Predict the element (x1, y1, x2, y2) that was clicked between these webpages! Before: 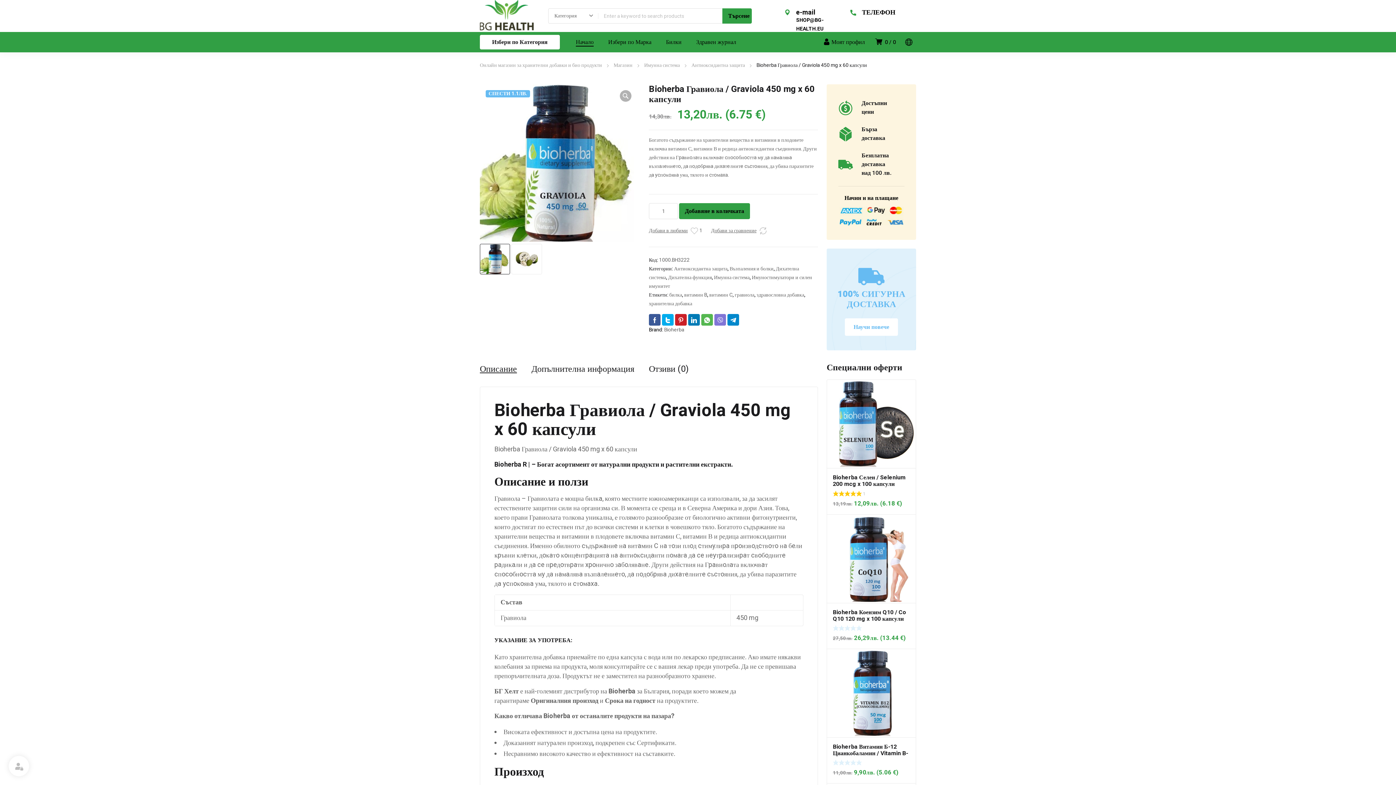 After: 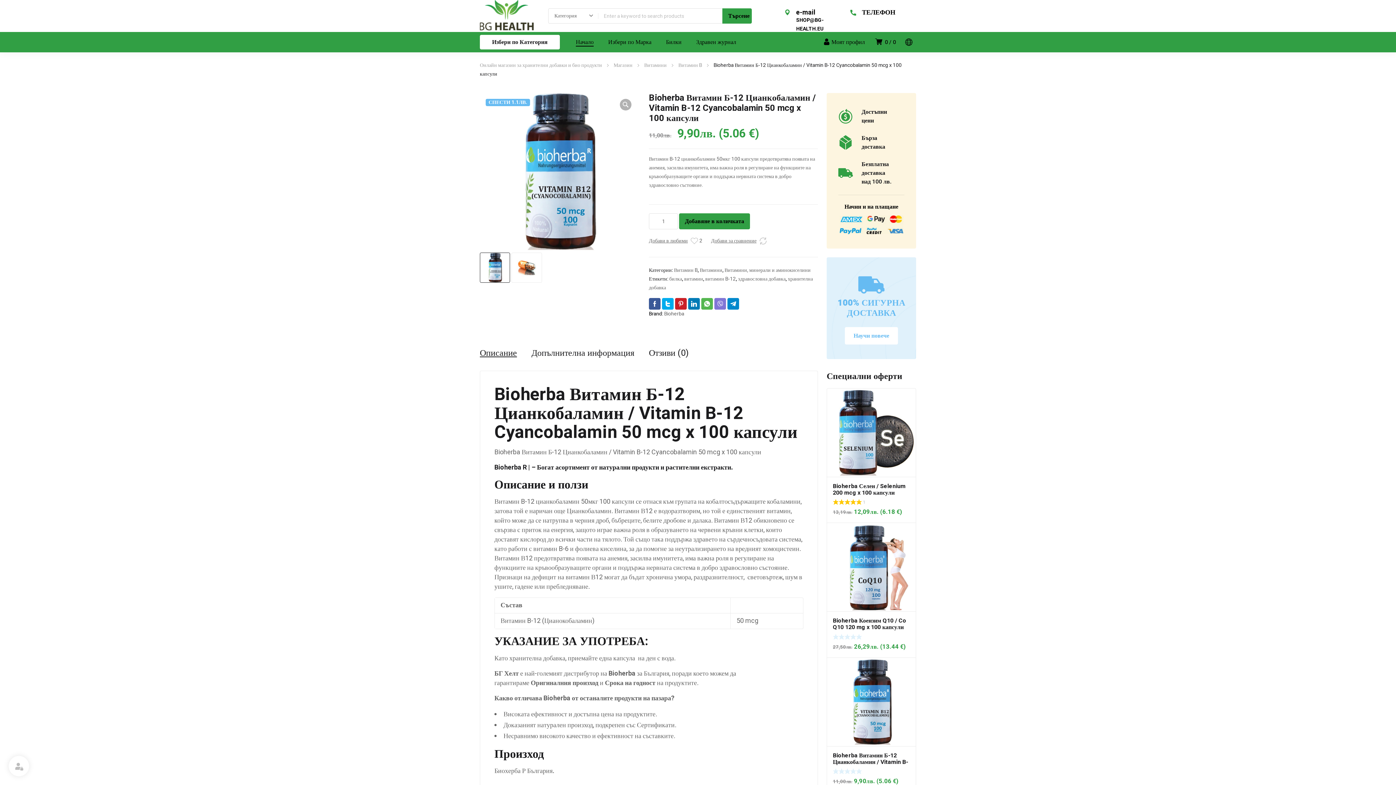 Action: bbox: (827, 649, 916, 783) label: Bioherba Витамин Б-12 Цианкобаламин / Vitamin B-12 Cyancobalamin 50 mcg x 100 капсули
11,00лв. 9,90лв. (5.06 €)